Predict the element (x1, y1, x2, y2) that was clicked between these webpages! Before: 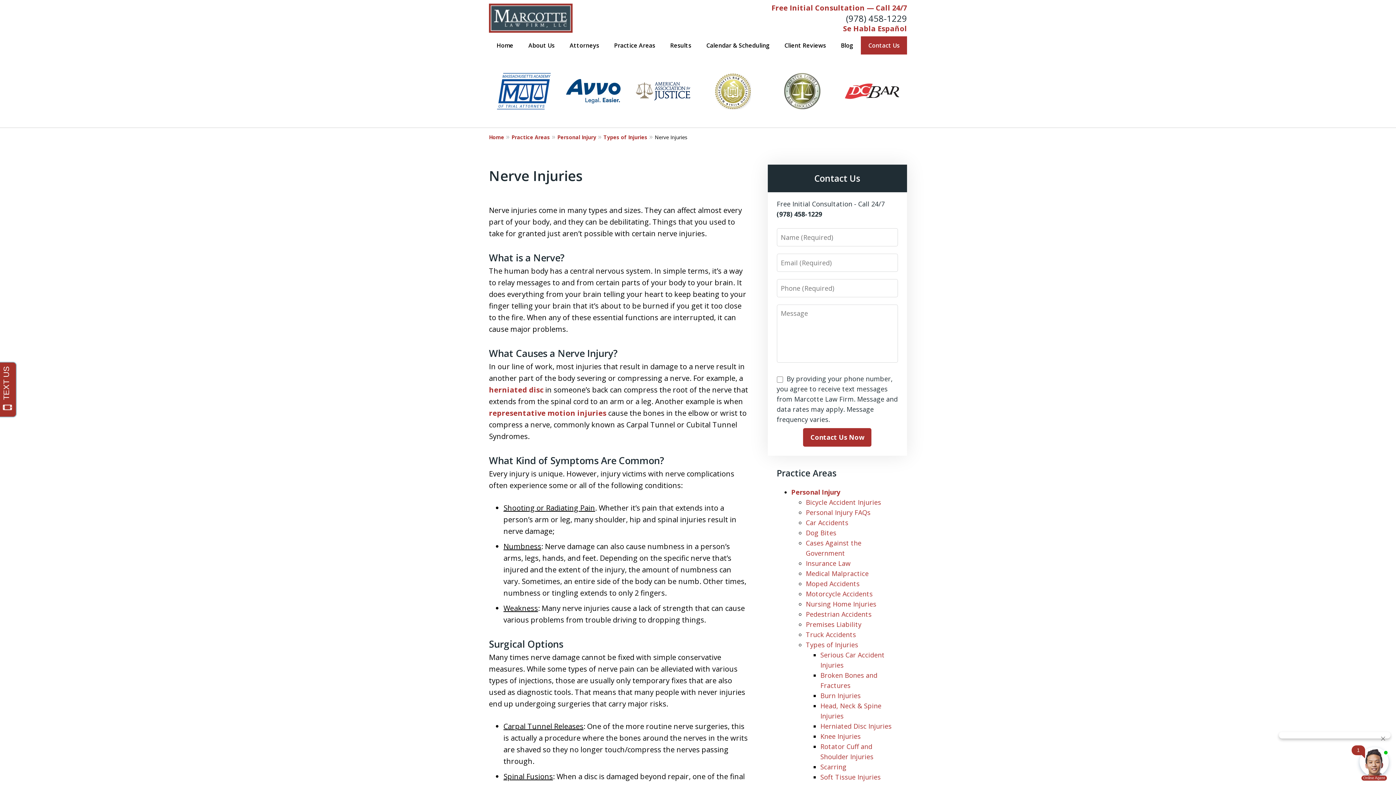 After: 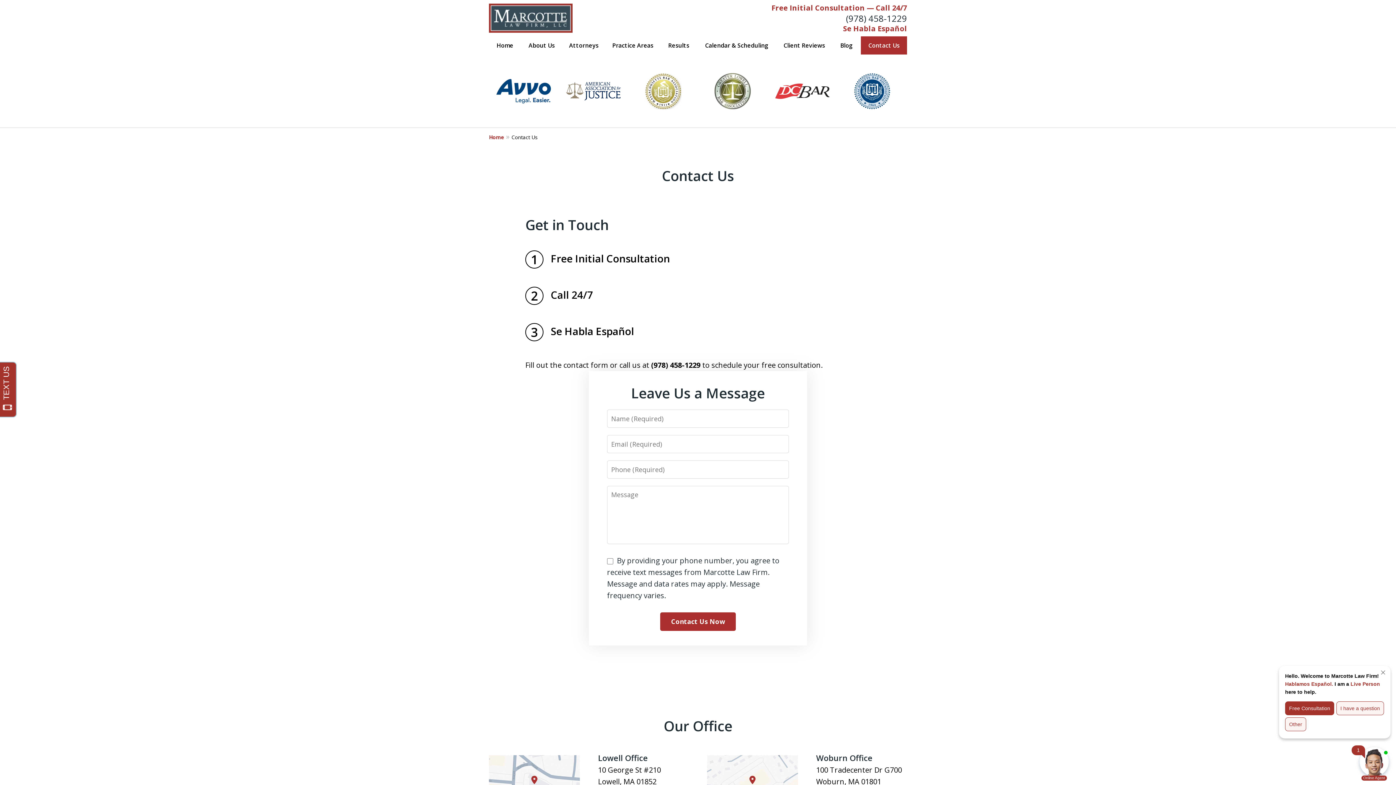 Action: label: Se Habla Español bbox: (843, 23, 907, 33)